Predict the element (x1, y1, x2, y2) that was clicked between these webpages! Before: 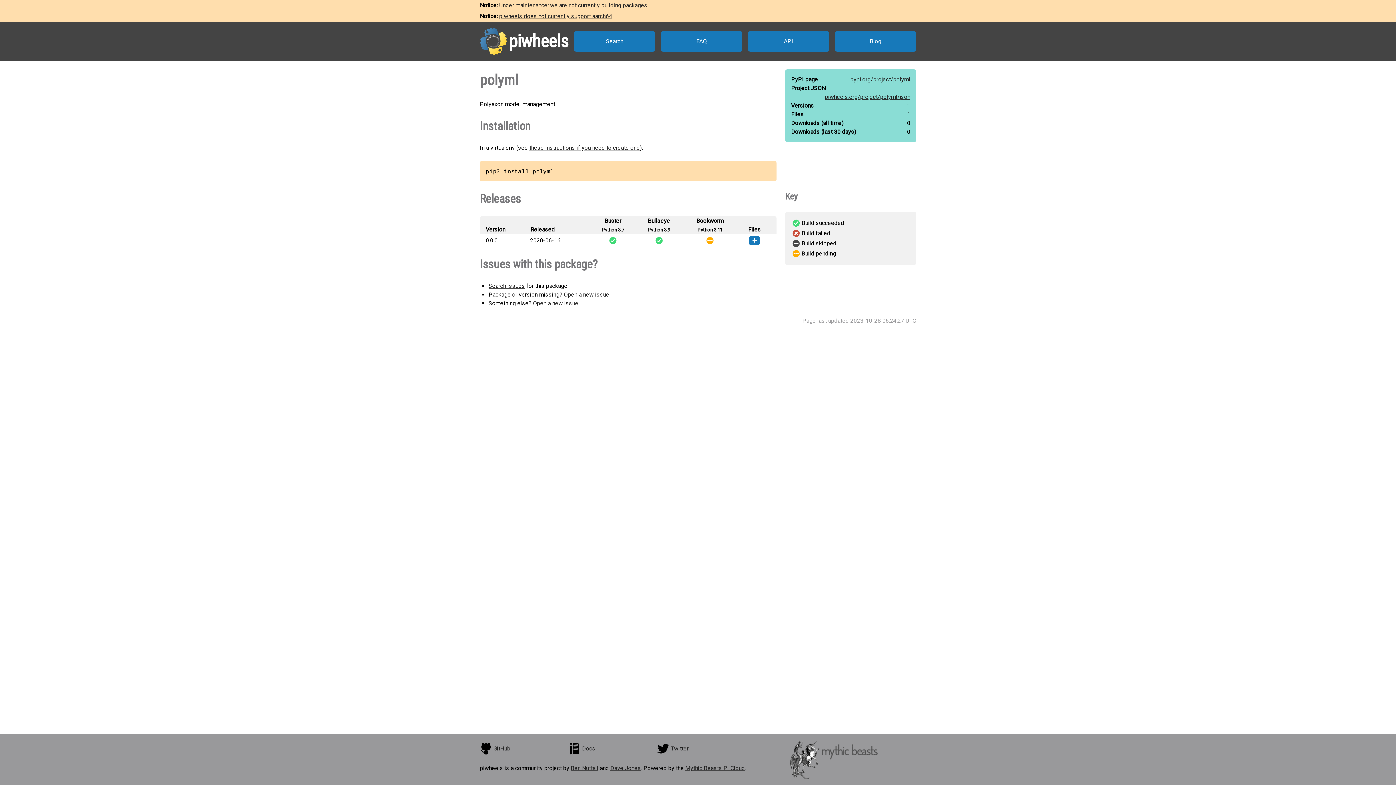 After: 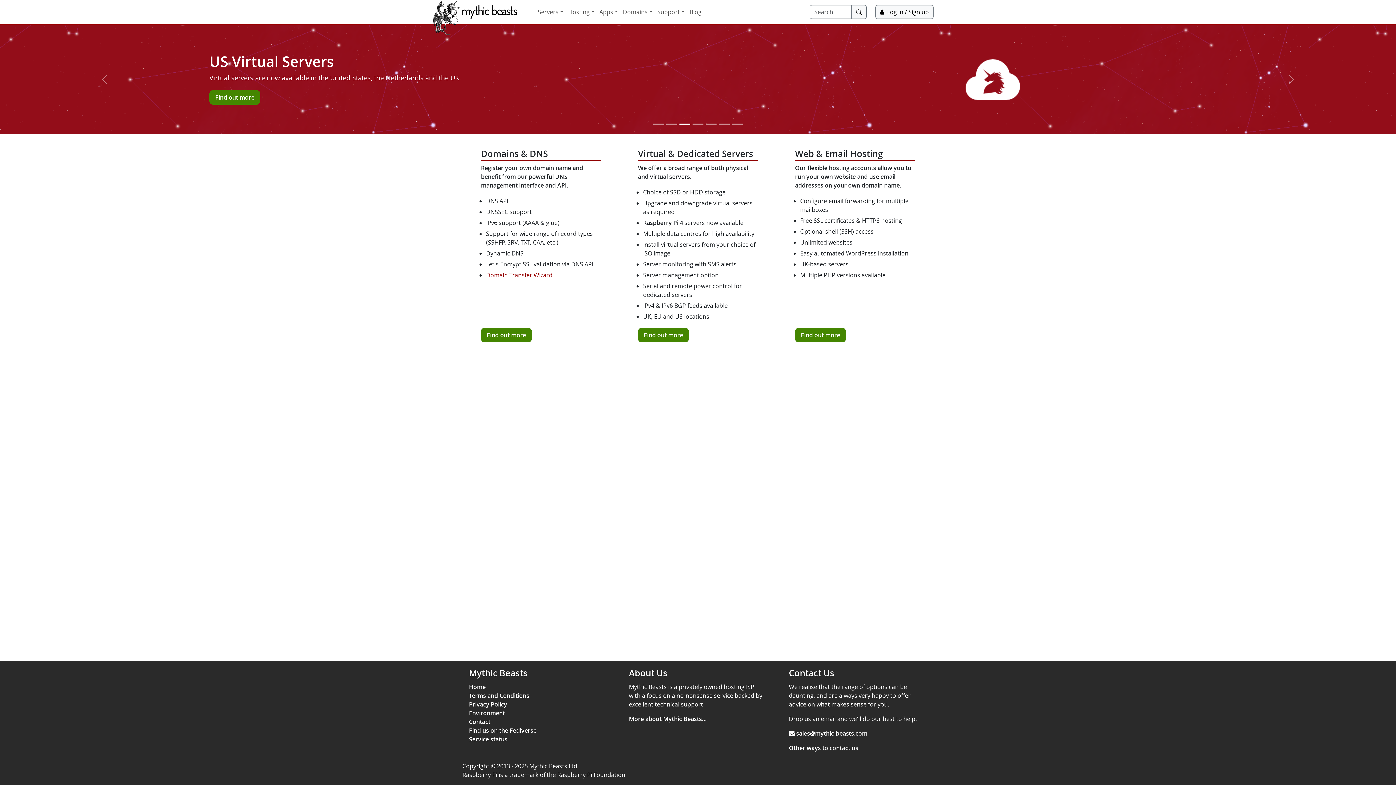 Action: bbox: (790, 740, 877, 779)